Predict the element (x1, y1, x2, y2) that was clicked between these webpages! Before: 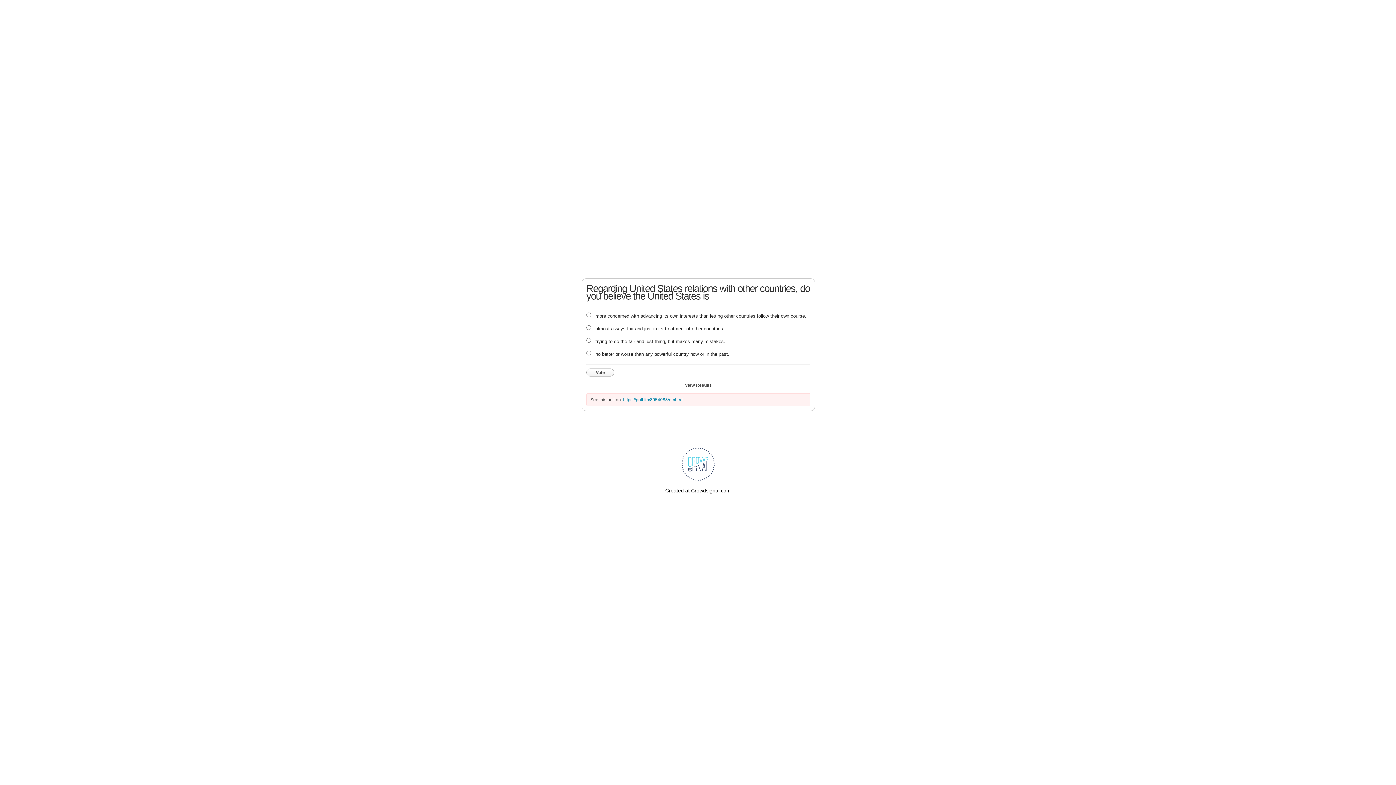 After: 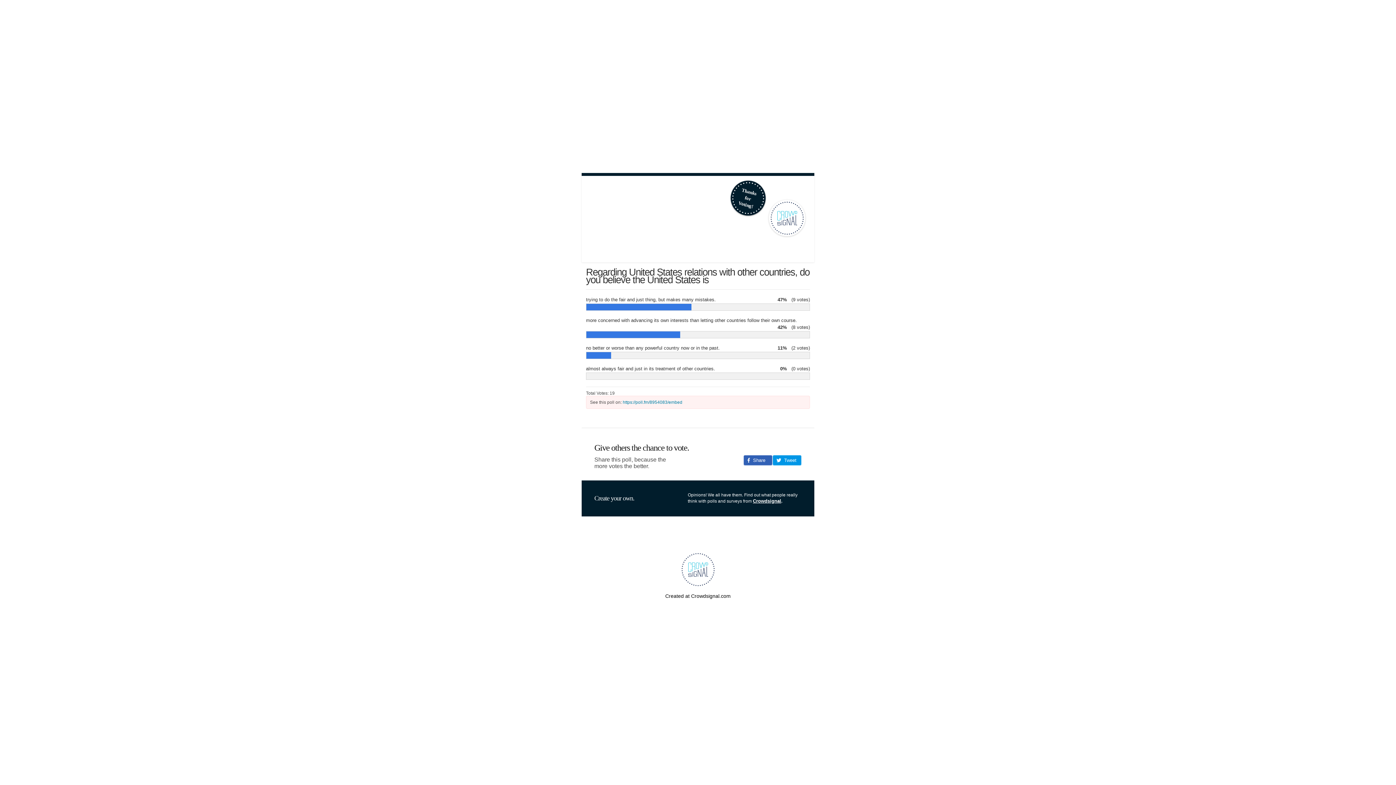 Action: label: View Results bbox: (683, 380, 713, 389)